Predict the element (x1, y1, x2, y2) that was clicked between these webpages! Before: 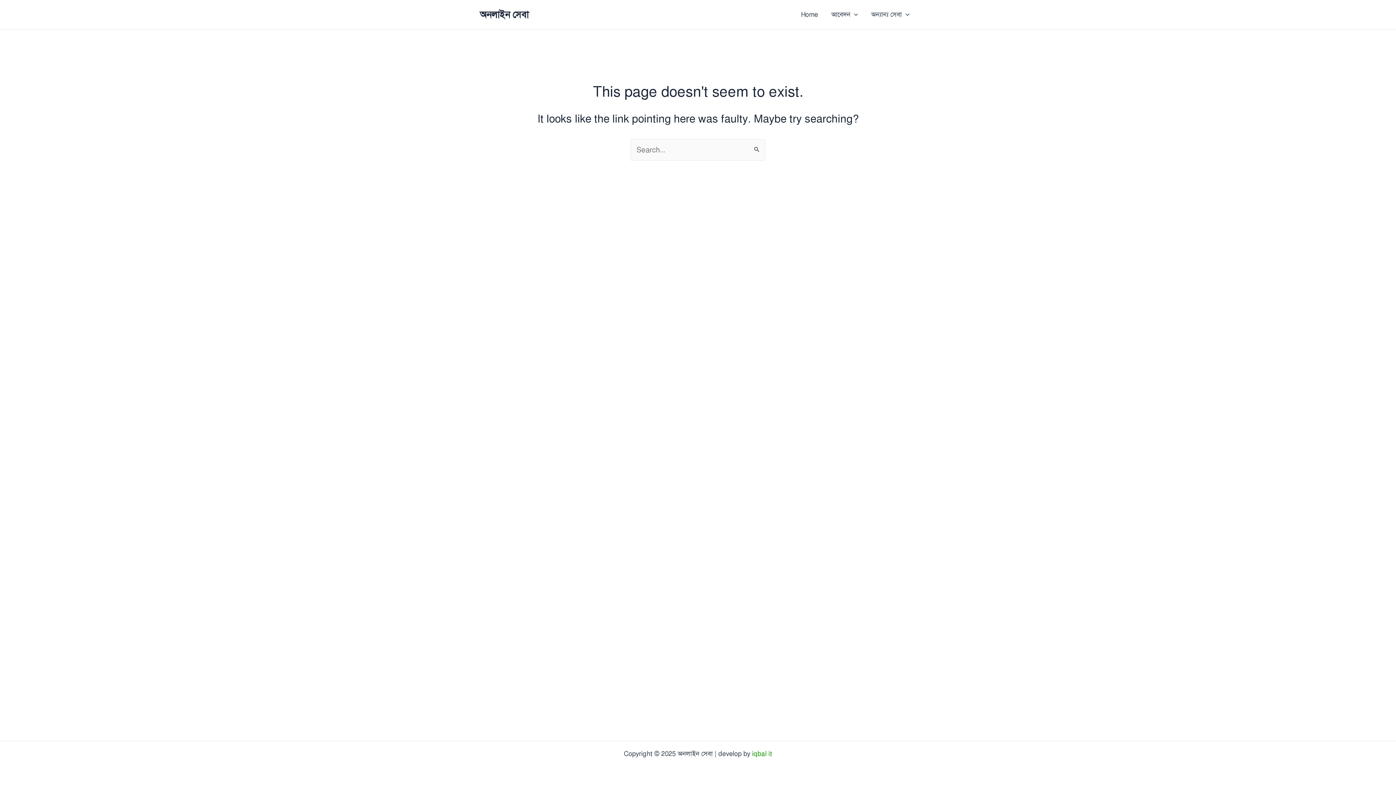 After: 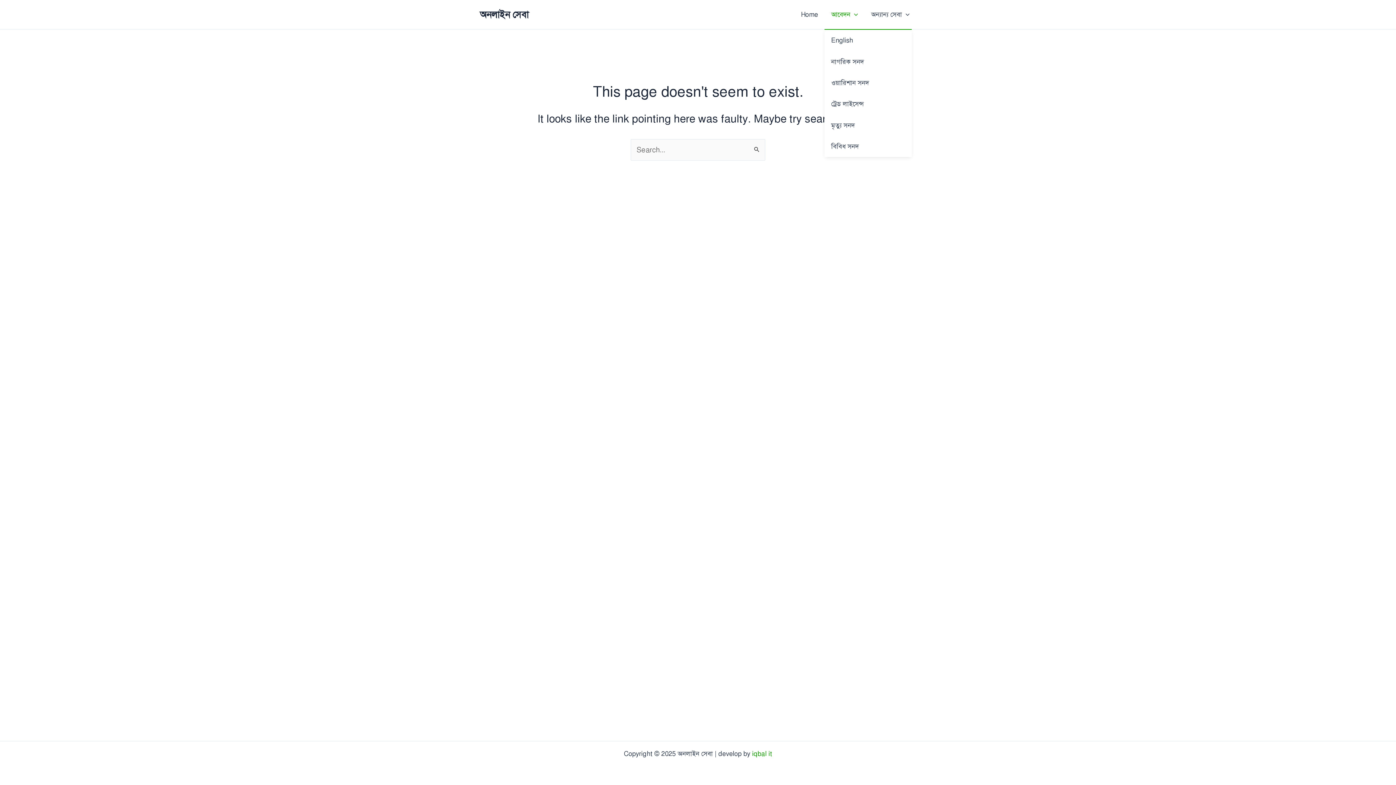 Action: bbox: (824, 0, 864, 29) label: আবেদন